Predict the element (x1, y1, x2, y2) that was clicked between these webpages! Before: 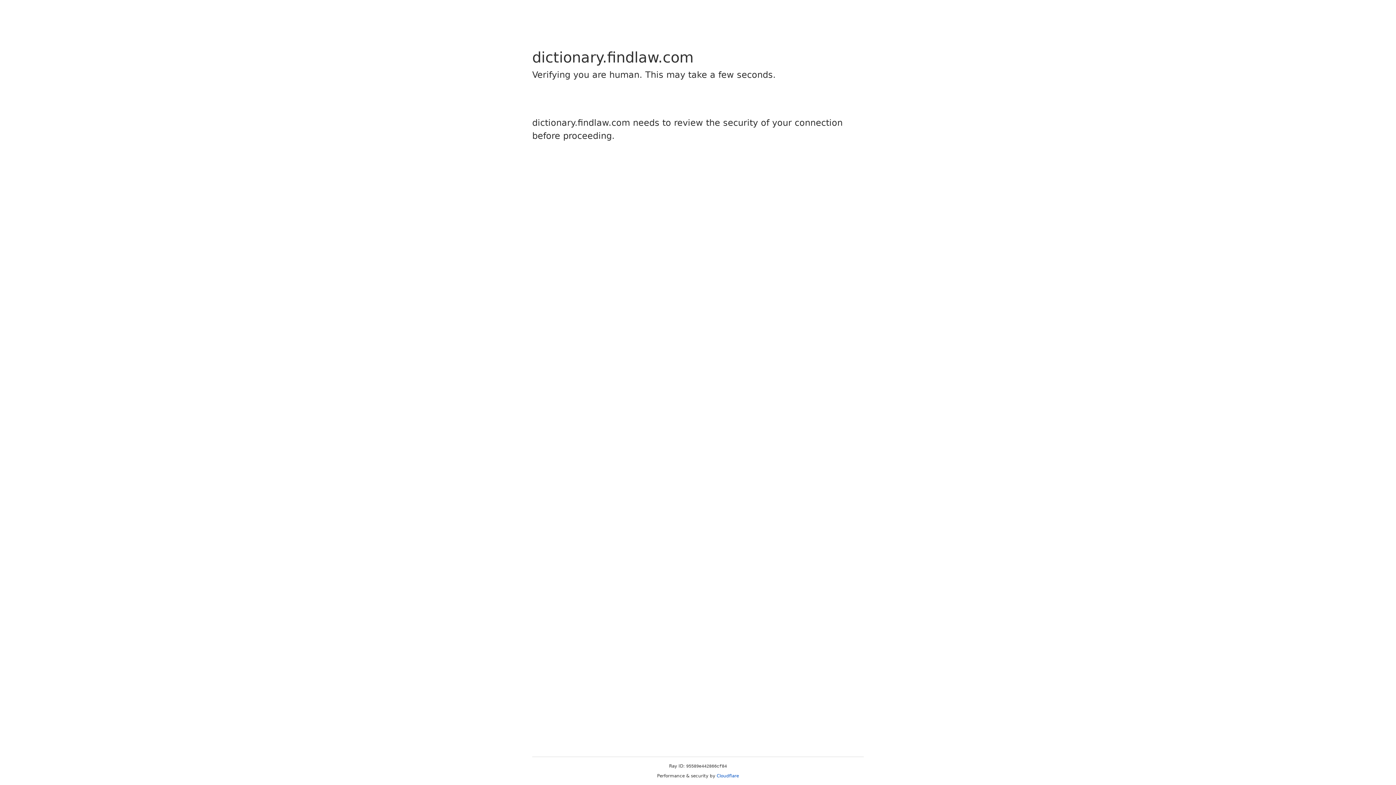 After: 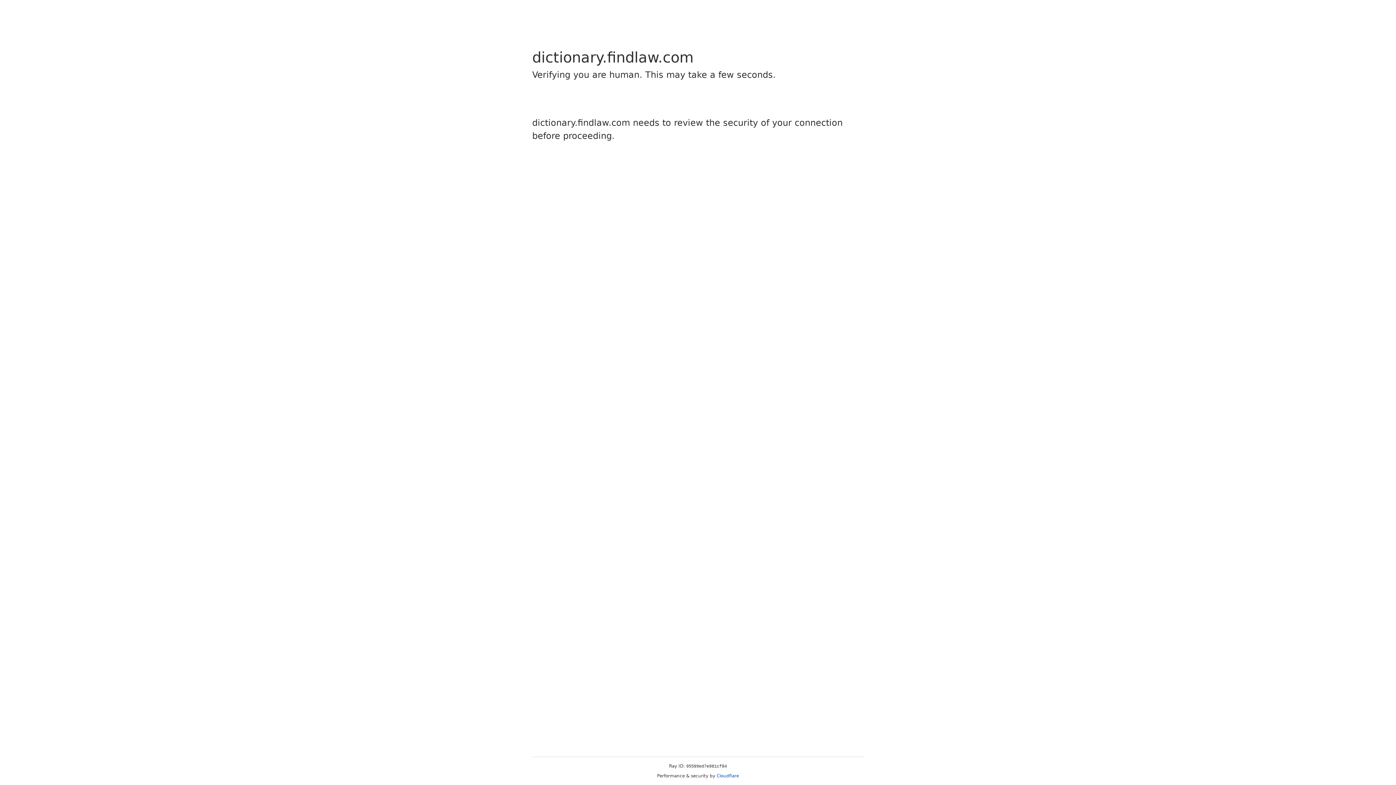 Action: label: Cloudflare bbox: (716, 773, 739, 778)